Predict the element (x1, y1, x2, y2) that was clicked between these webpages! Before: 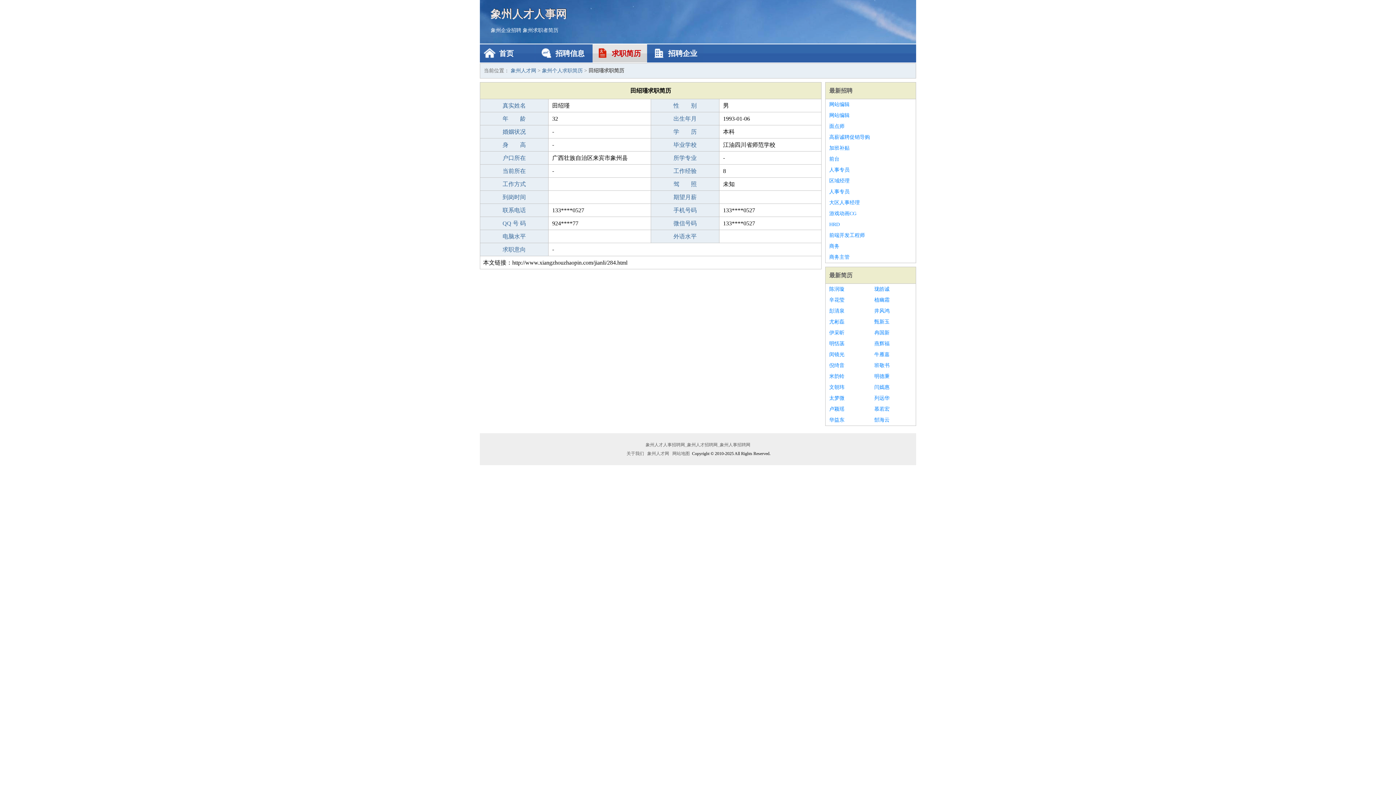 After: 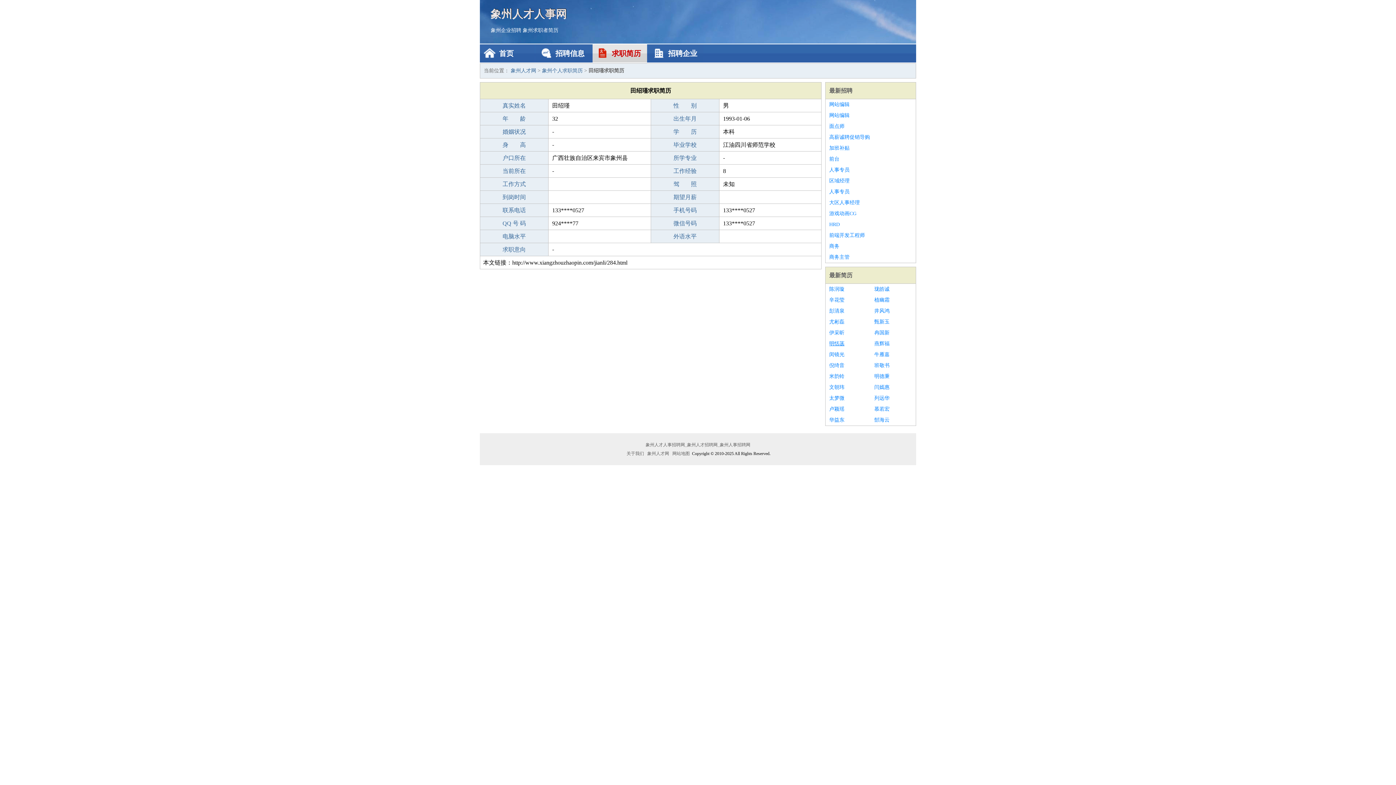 Action: bbox: (829, 338, 867, 349) label: 明恬菡